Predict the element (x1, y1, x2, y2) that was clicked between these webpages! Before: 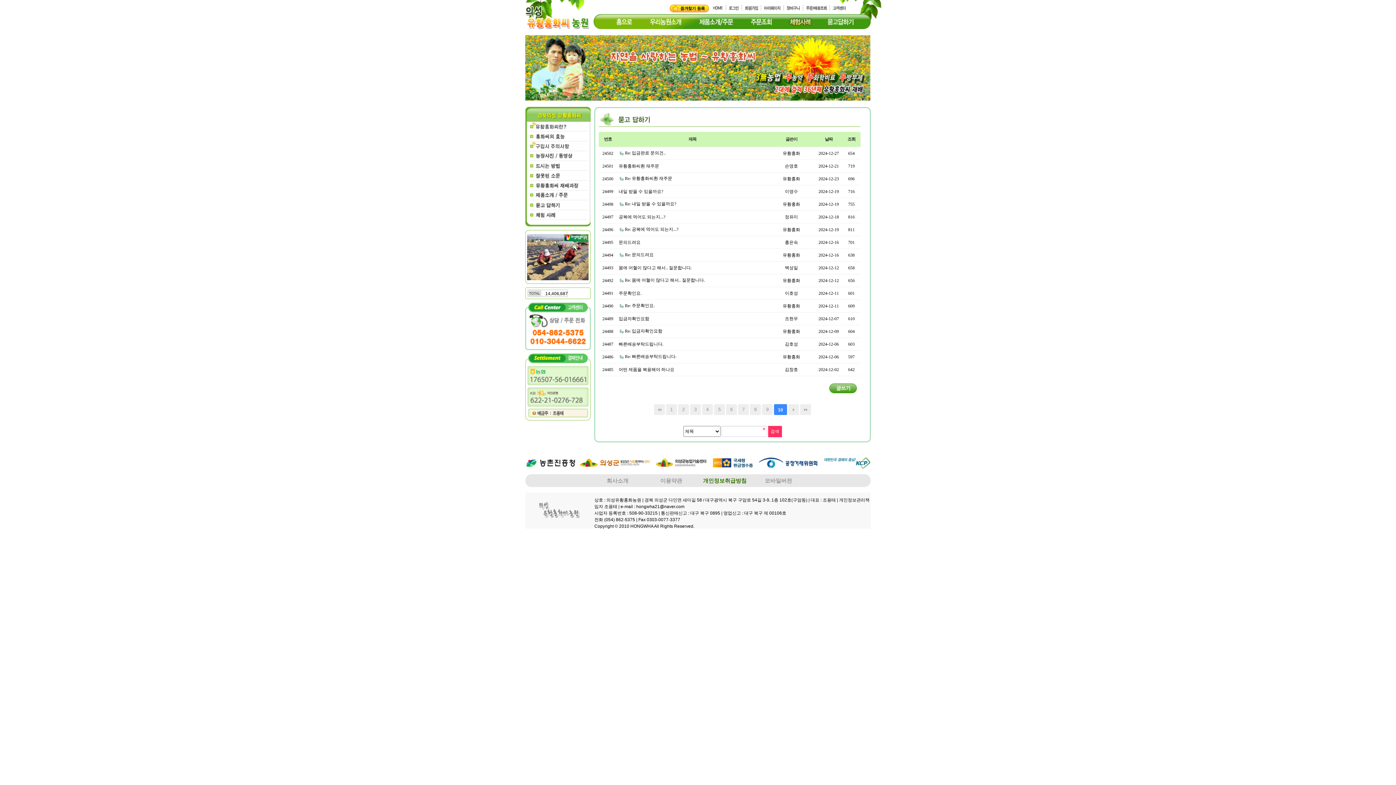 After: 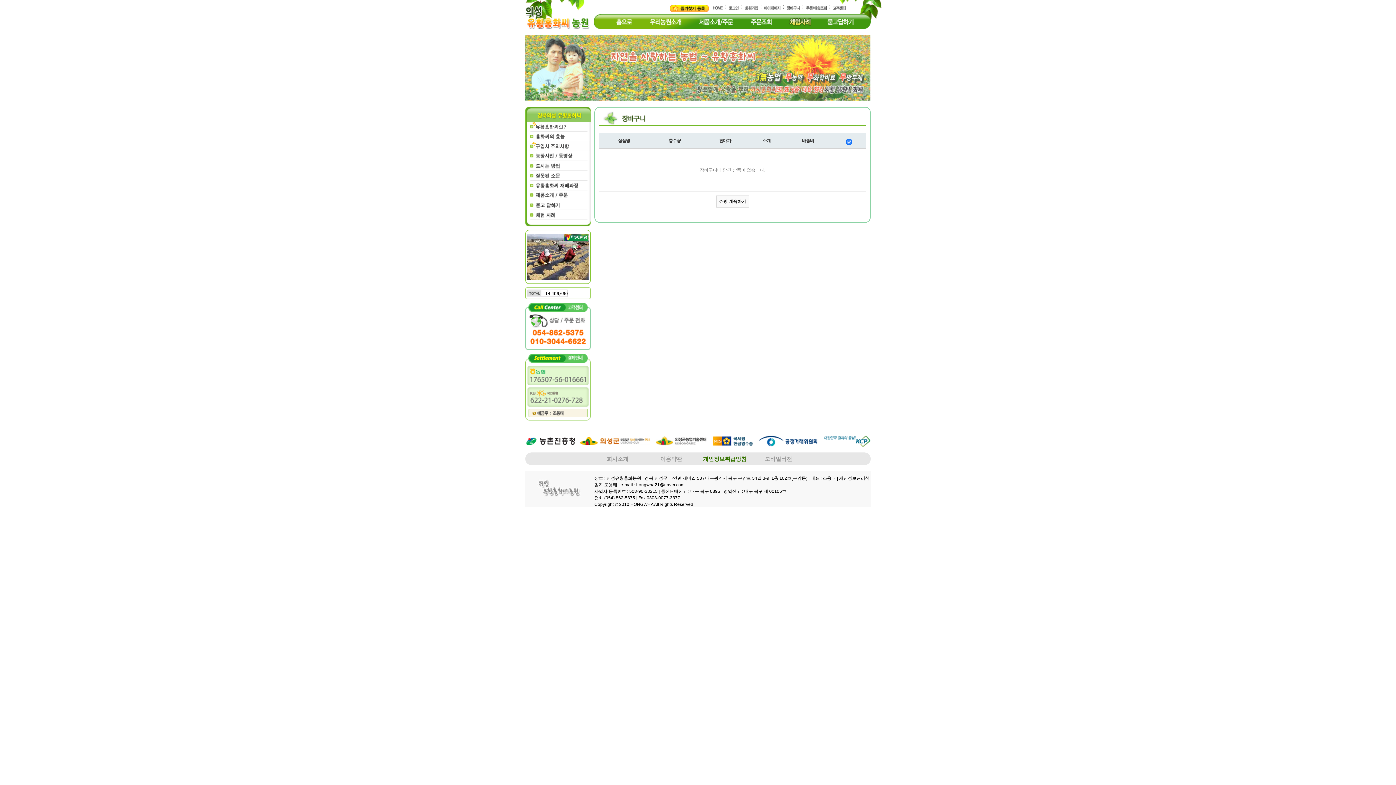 Action: bbox: (786, 4, 800, 10)